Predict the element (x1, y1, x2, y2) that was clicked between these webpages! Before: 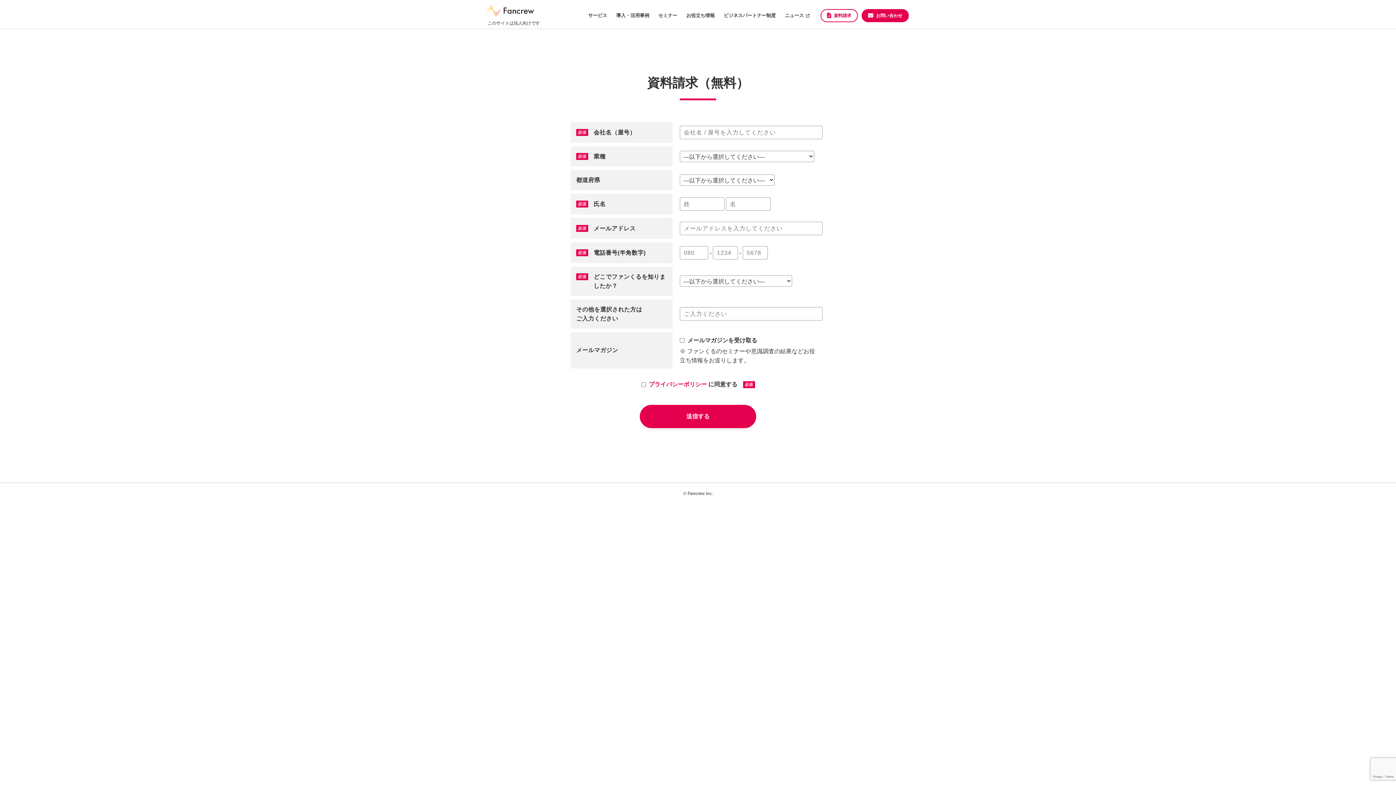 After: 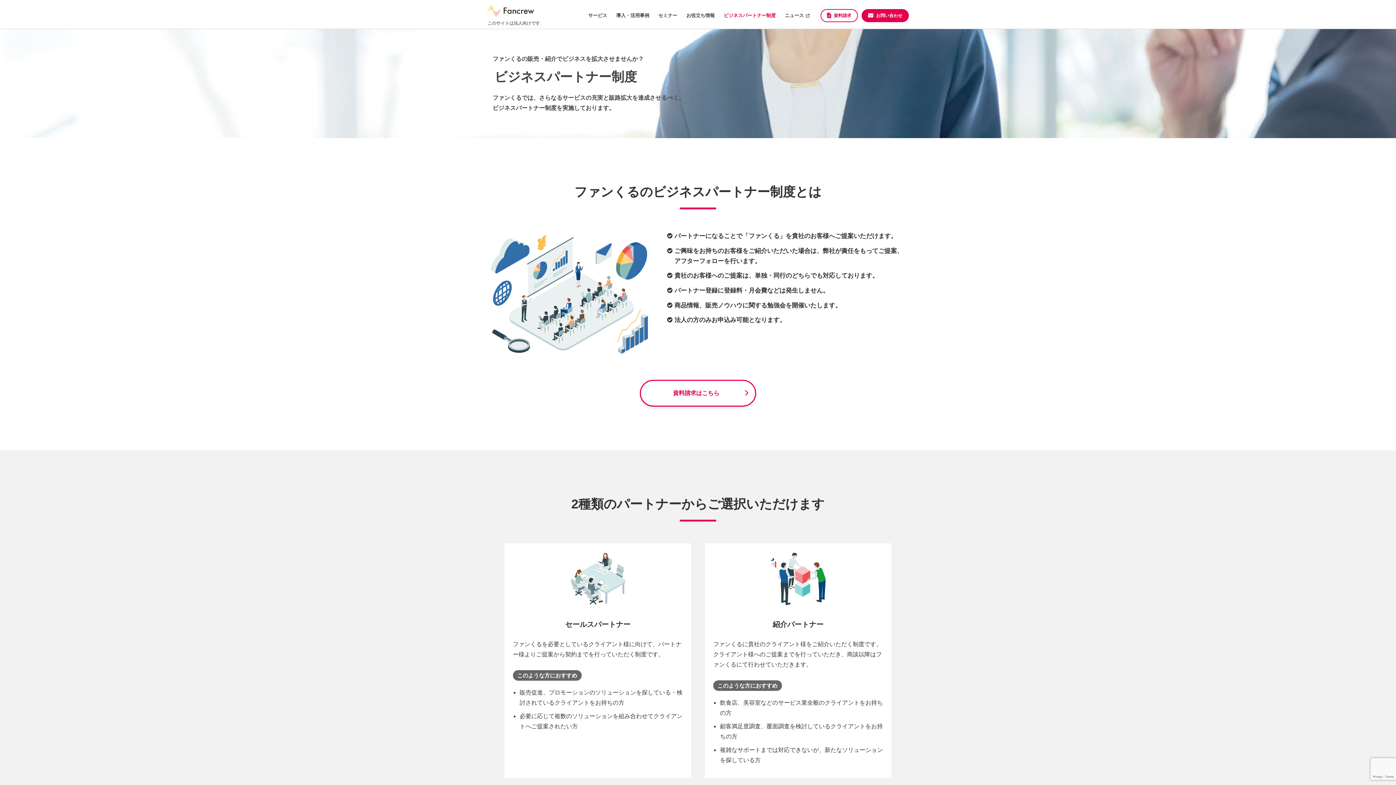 Action: label: ビジネスパートナー制度 bbox: (724, 7, 785, 24)